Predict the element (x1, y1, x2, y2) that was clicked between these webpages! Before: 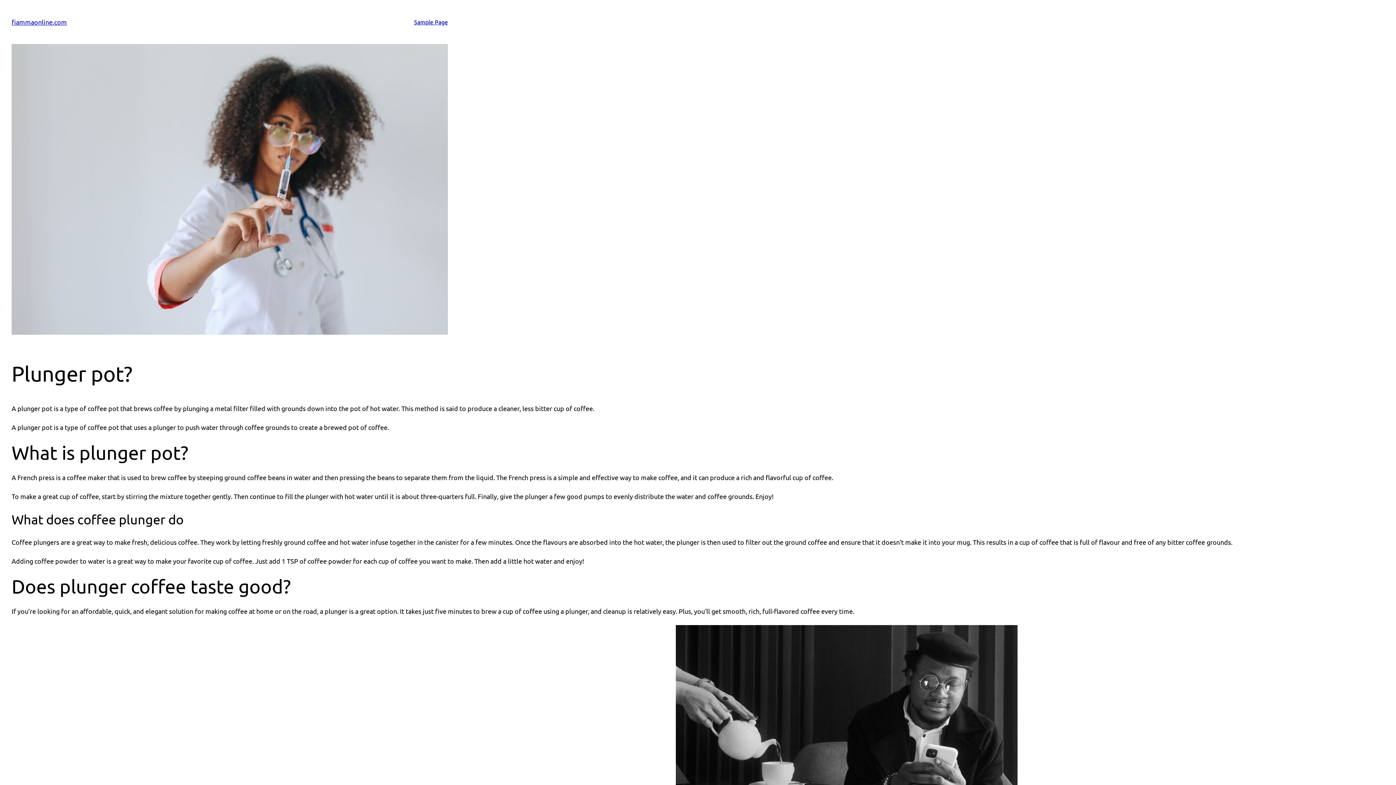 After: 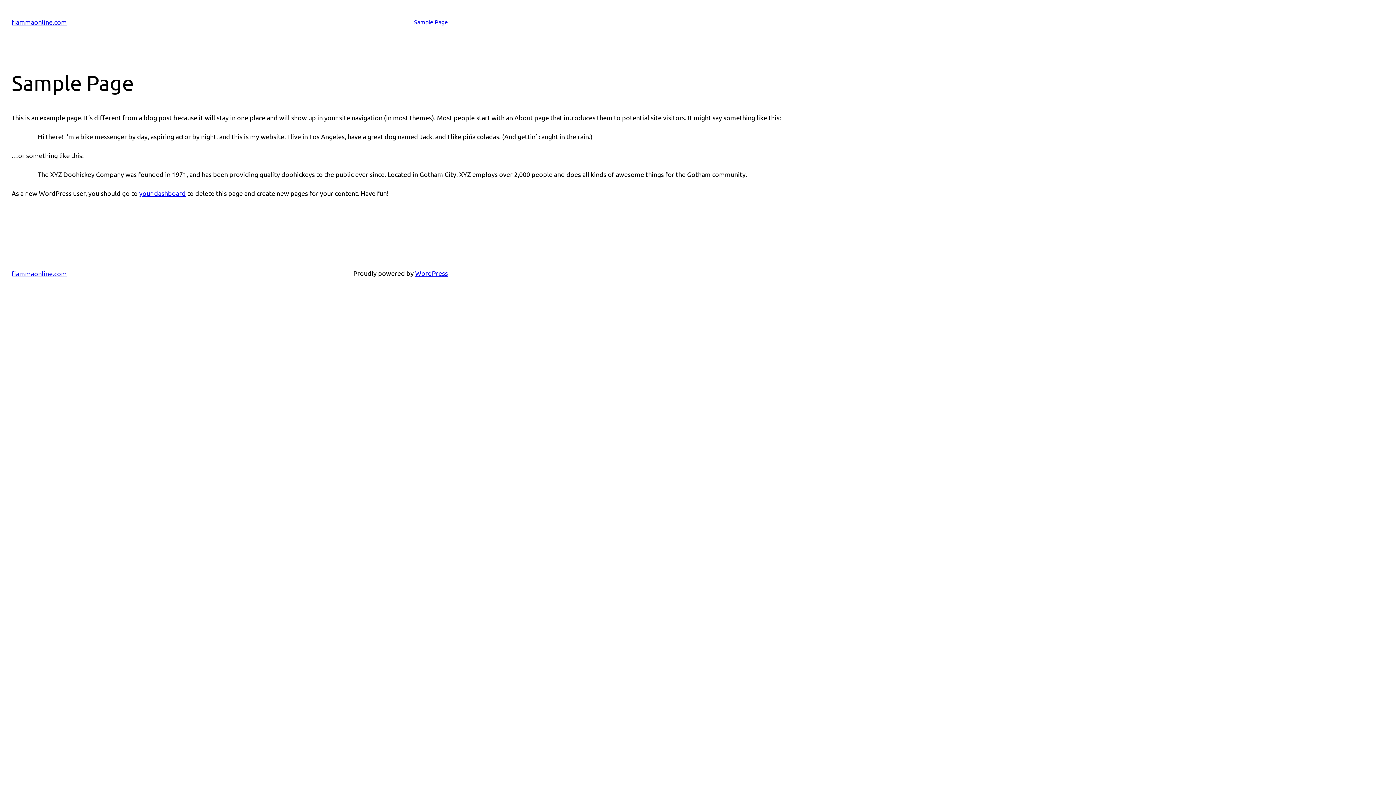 Action: bbox: (414, 17, 448, 26) label: Sample Page